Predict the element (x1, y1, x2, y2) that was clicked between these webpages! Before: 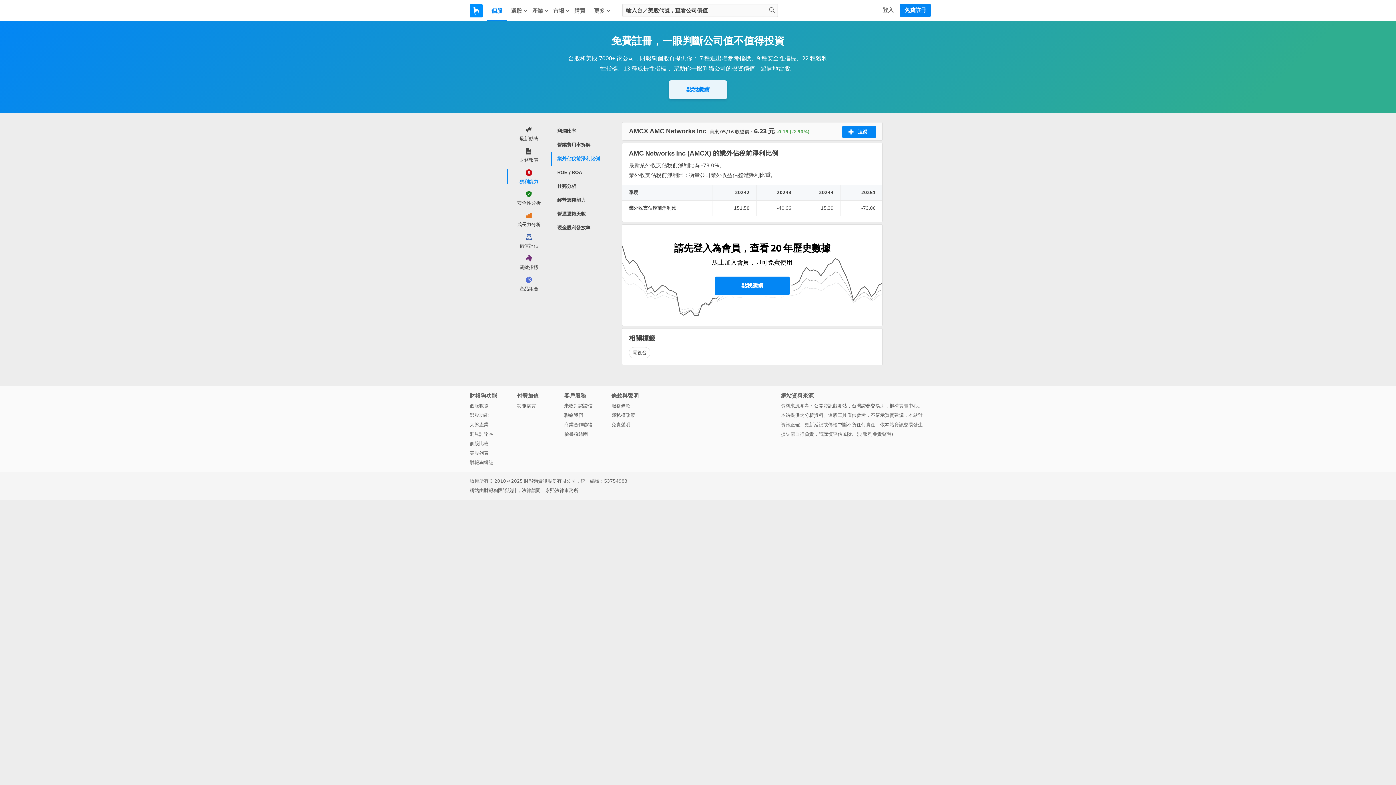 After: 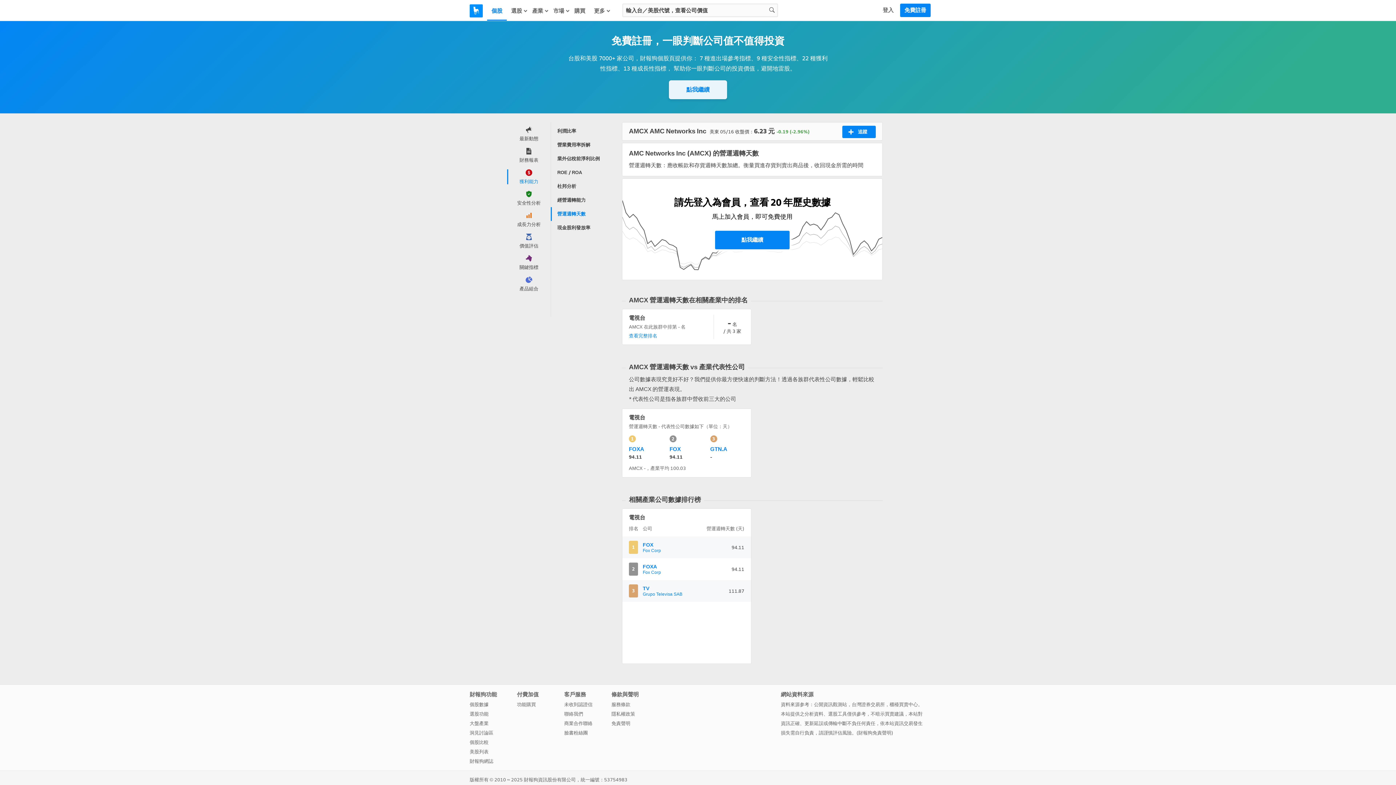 Action: label: 營運週轉天數 bbox: (550, 207, 622, 221)